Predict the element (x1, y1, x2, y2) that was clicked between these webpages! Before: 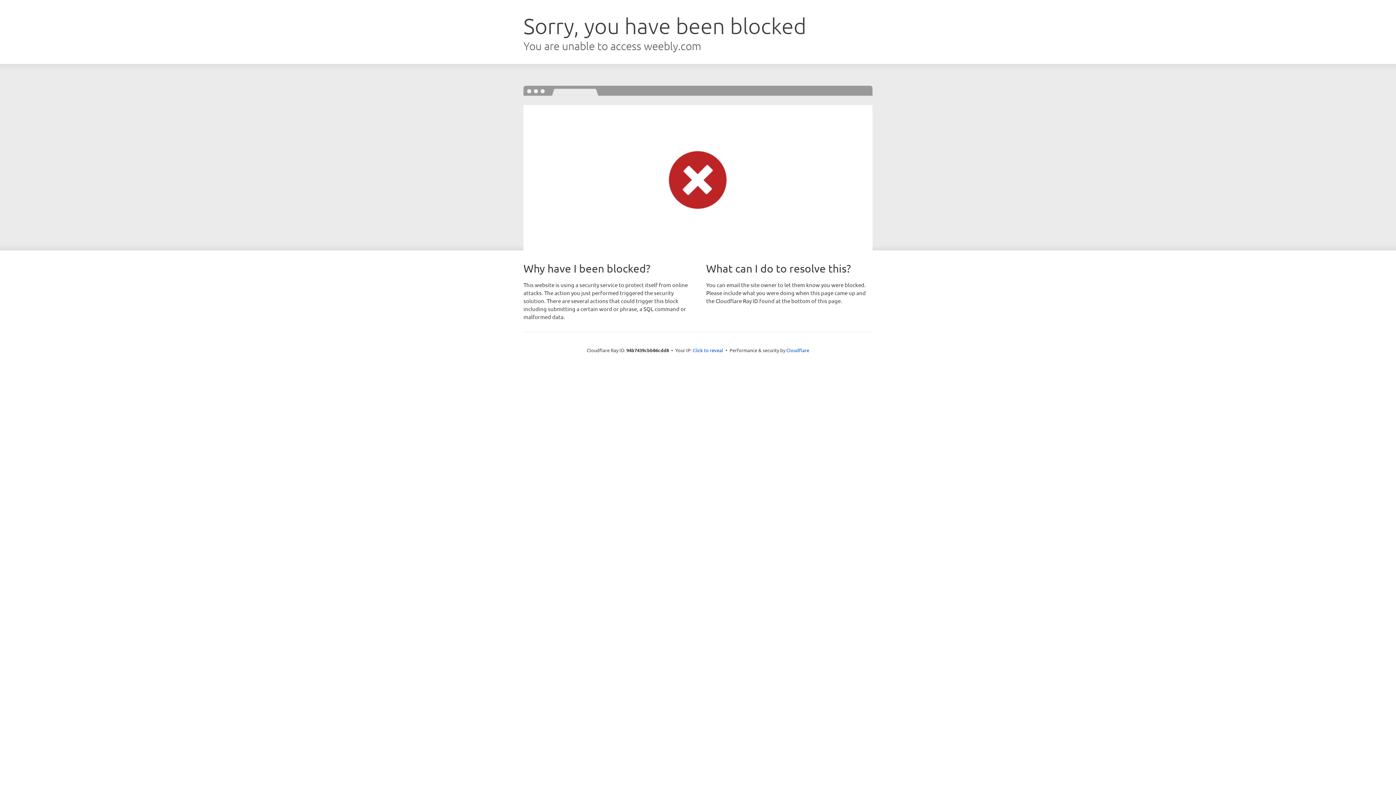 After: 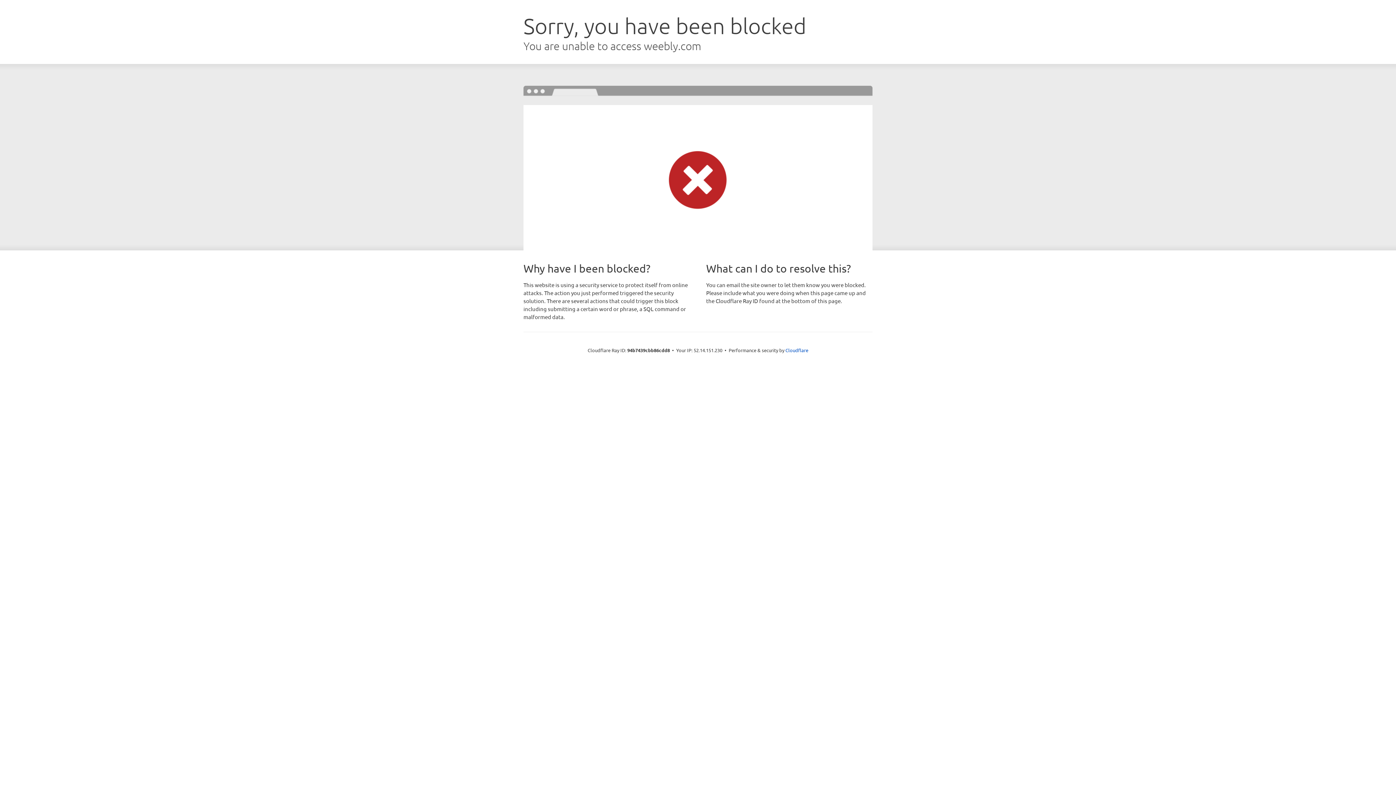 Action: bbox: (692, 346, 723, 353) label: Click to reveal